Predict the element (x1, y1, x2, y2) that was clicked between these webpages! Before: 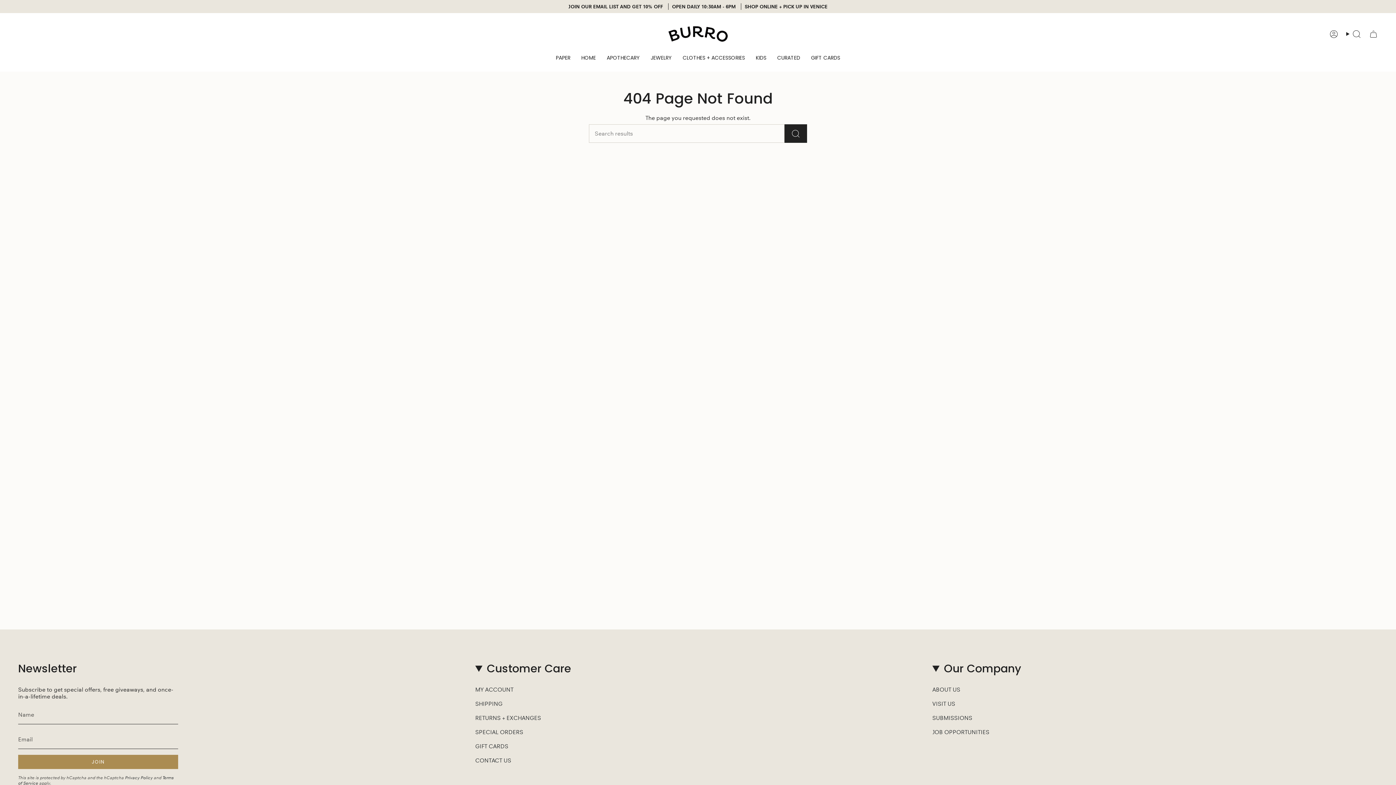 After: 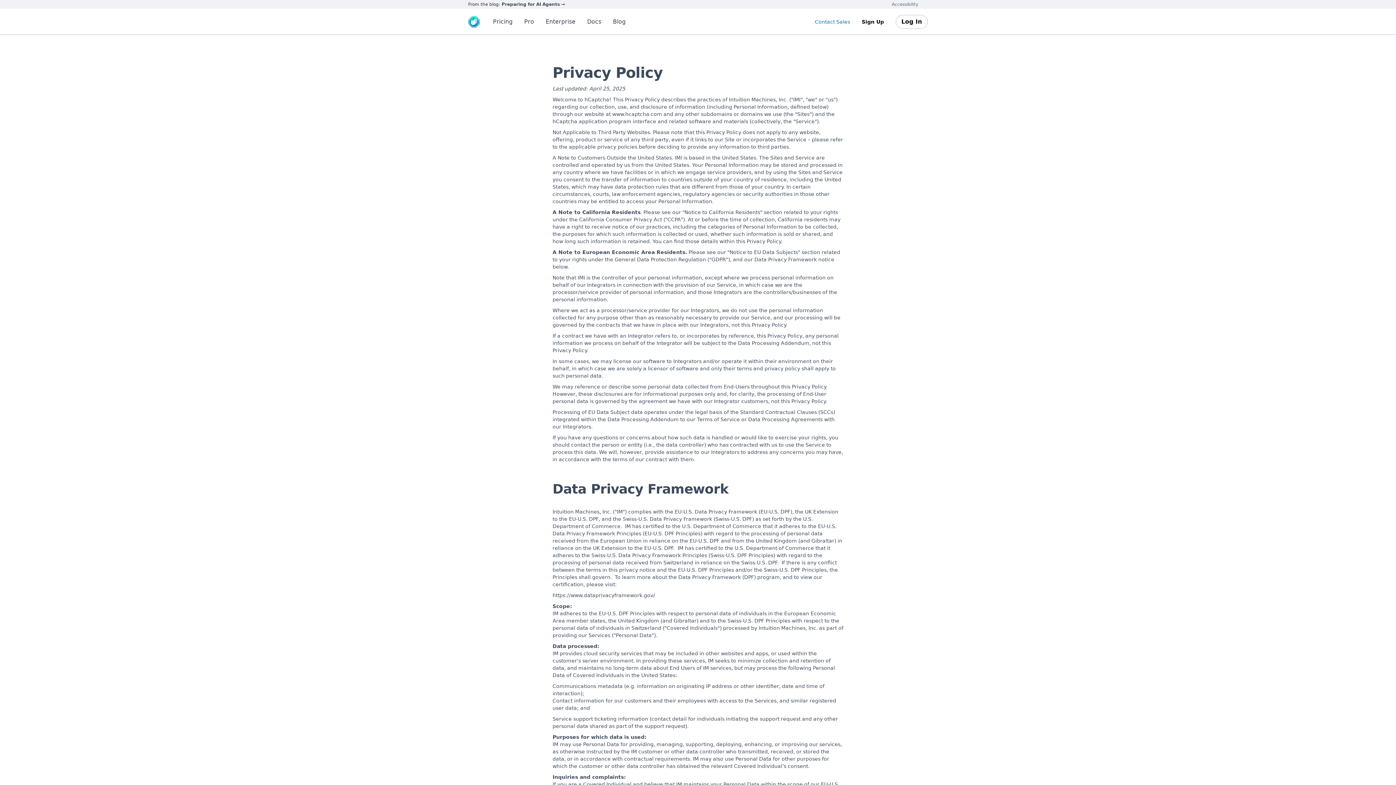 Action: bbox: (125, 775, 152, 780) label: Privacy Policy